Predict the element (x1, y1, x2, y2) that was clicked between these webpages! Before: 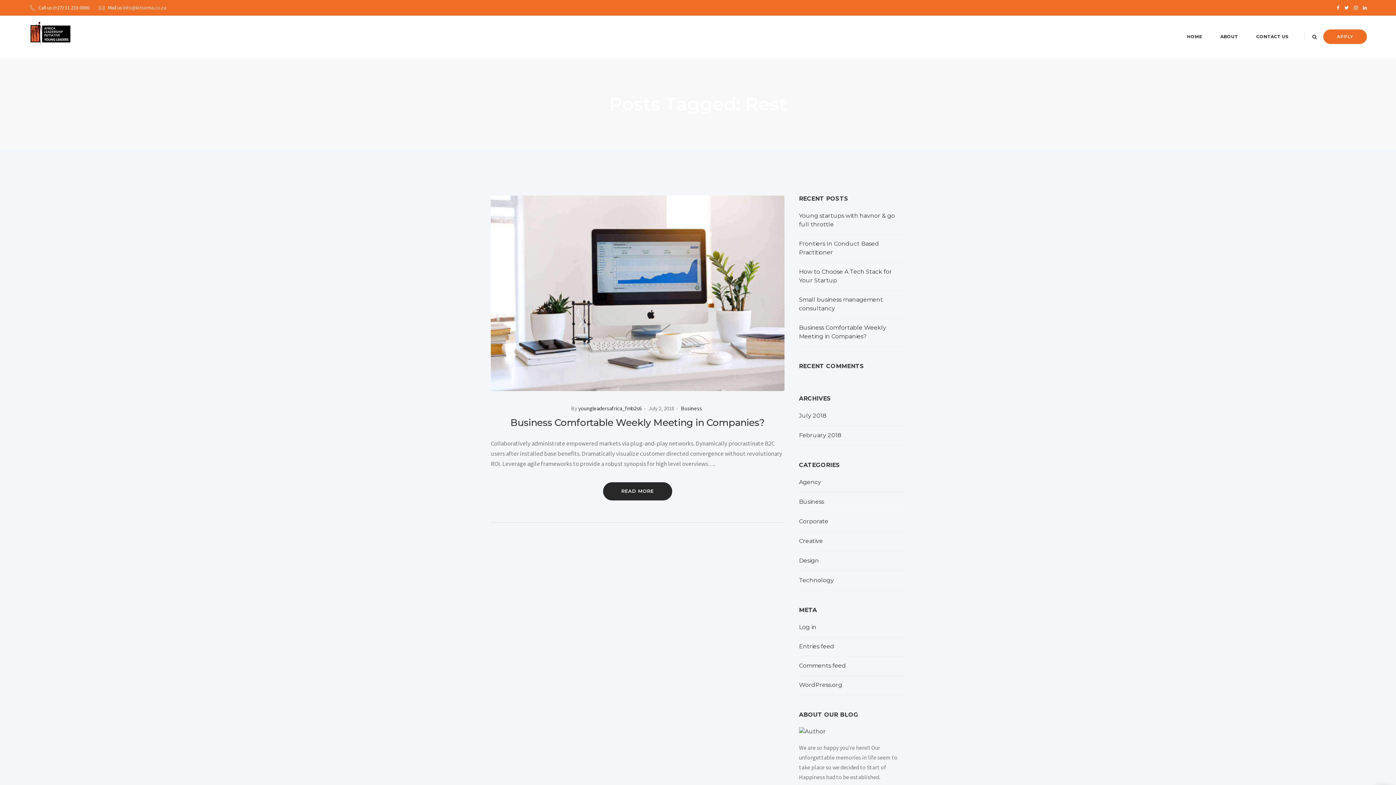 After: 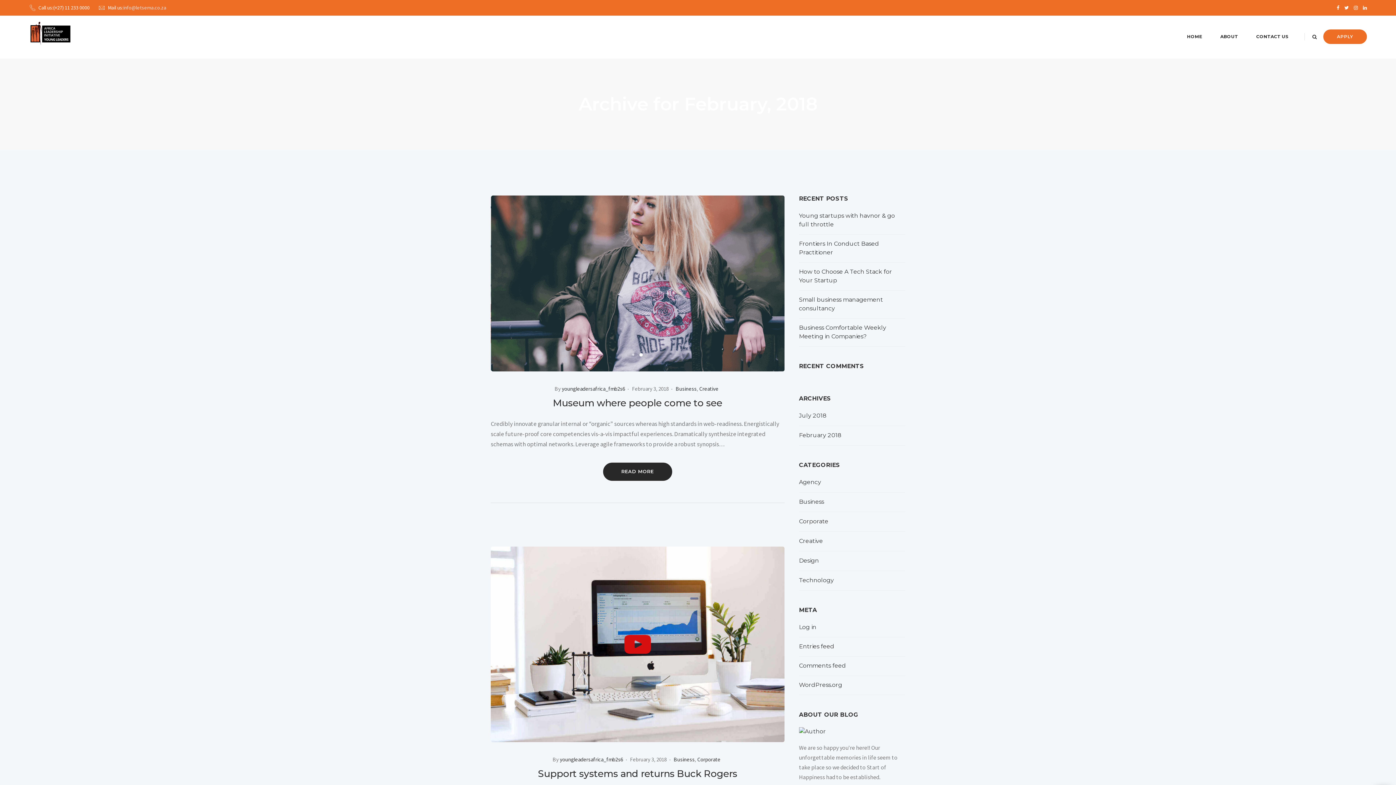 Action: label: February 2018 bbox: (799, 431, 841, 439)